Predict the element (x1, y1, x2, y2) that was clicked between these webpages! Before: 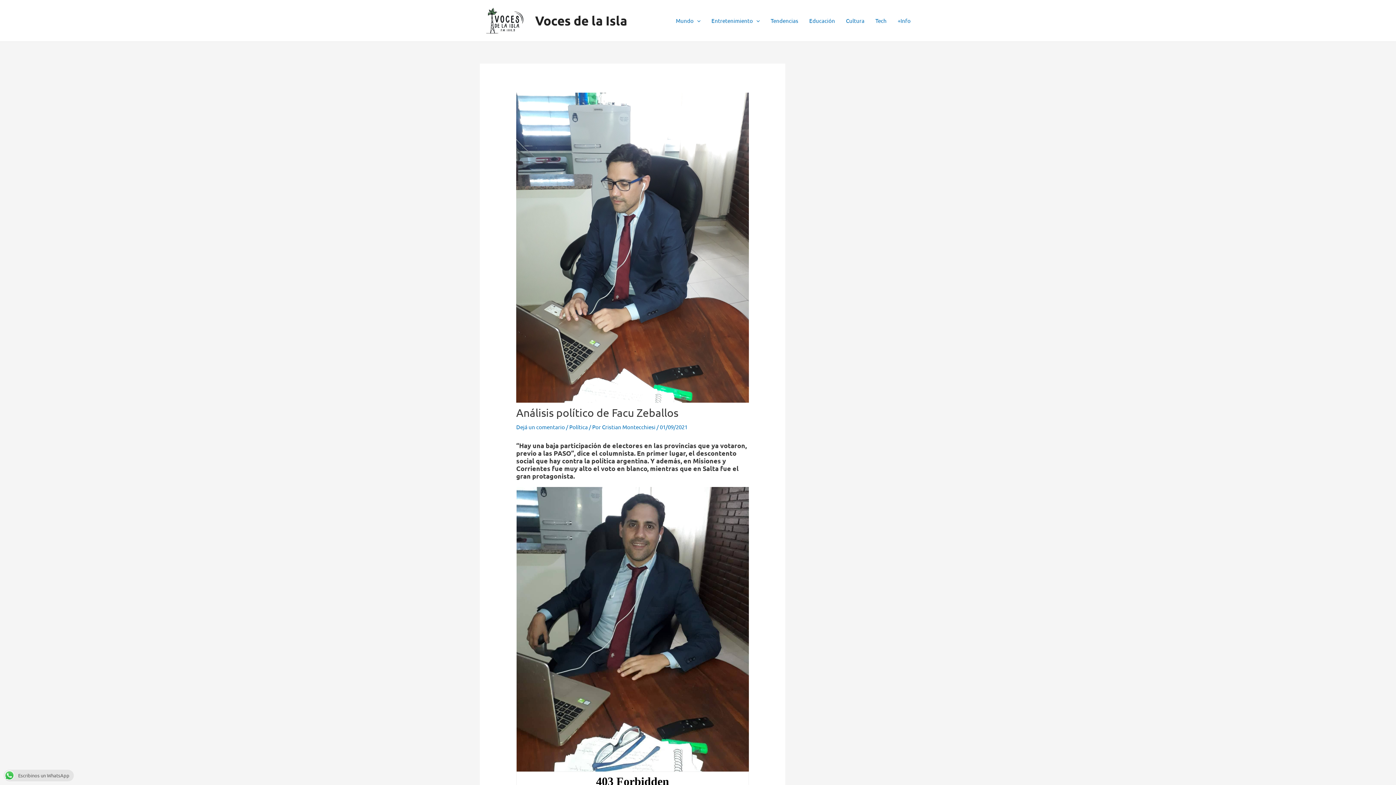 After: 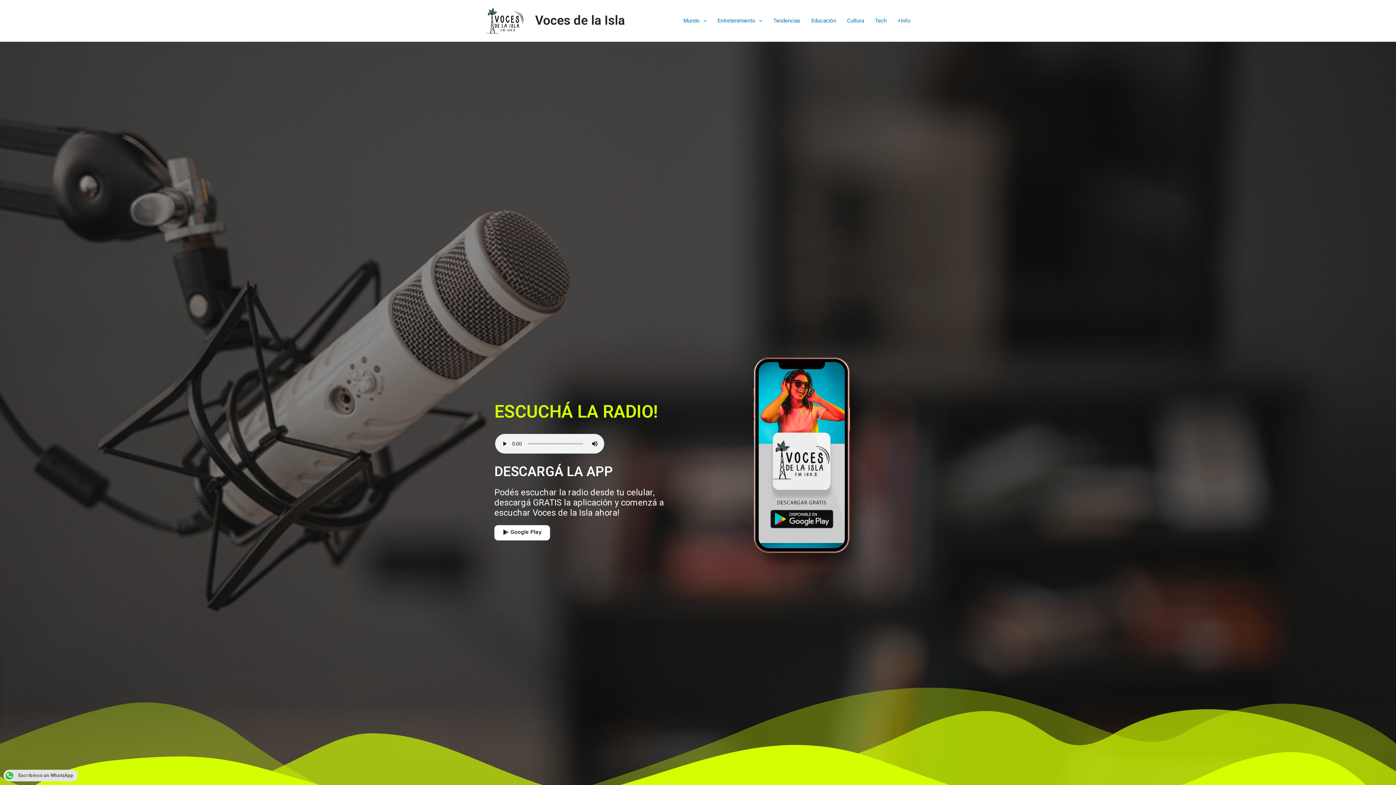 Action: bbox: (535, 12, 627, 28) label: Voces de la Isla